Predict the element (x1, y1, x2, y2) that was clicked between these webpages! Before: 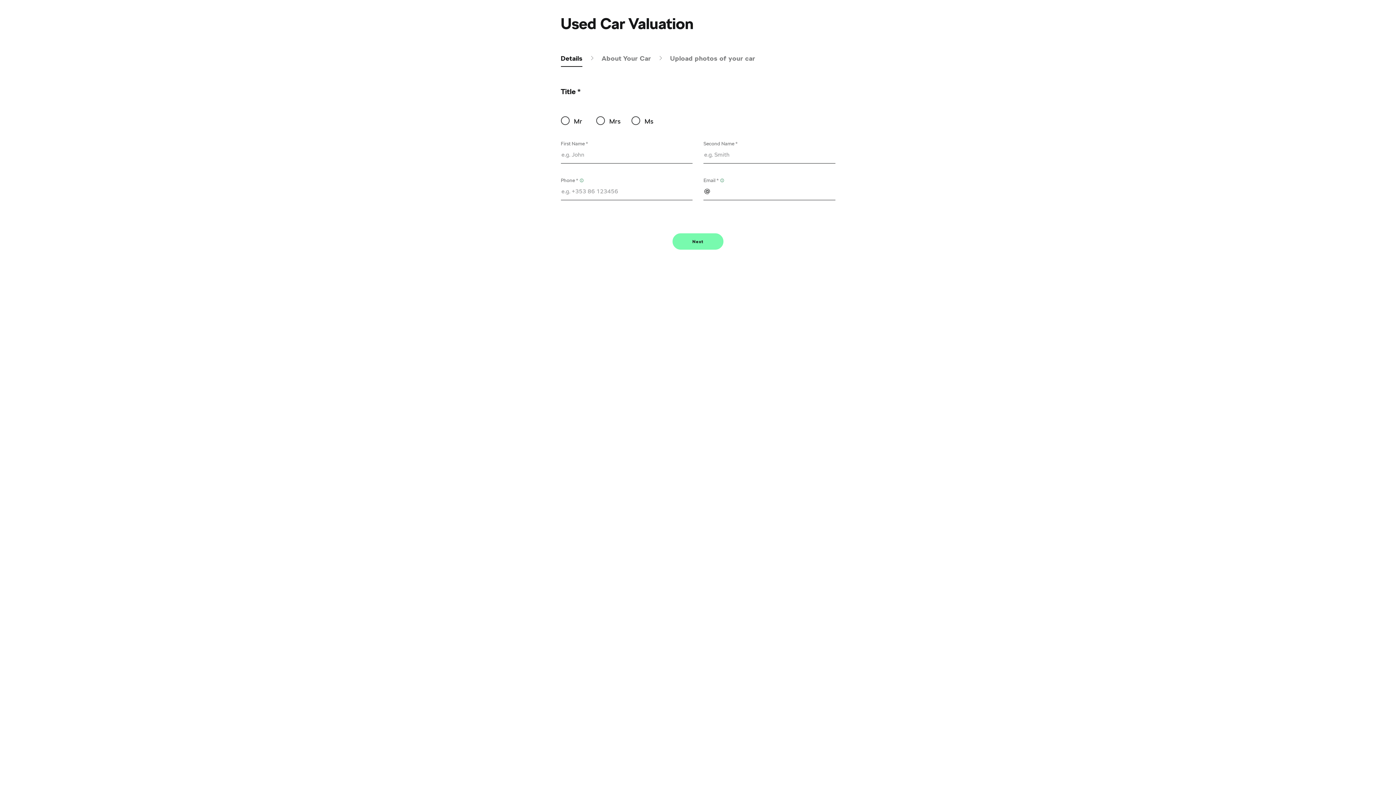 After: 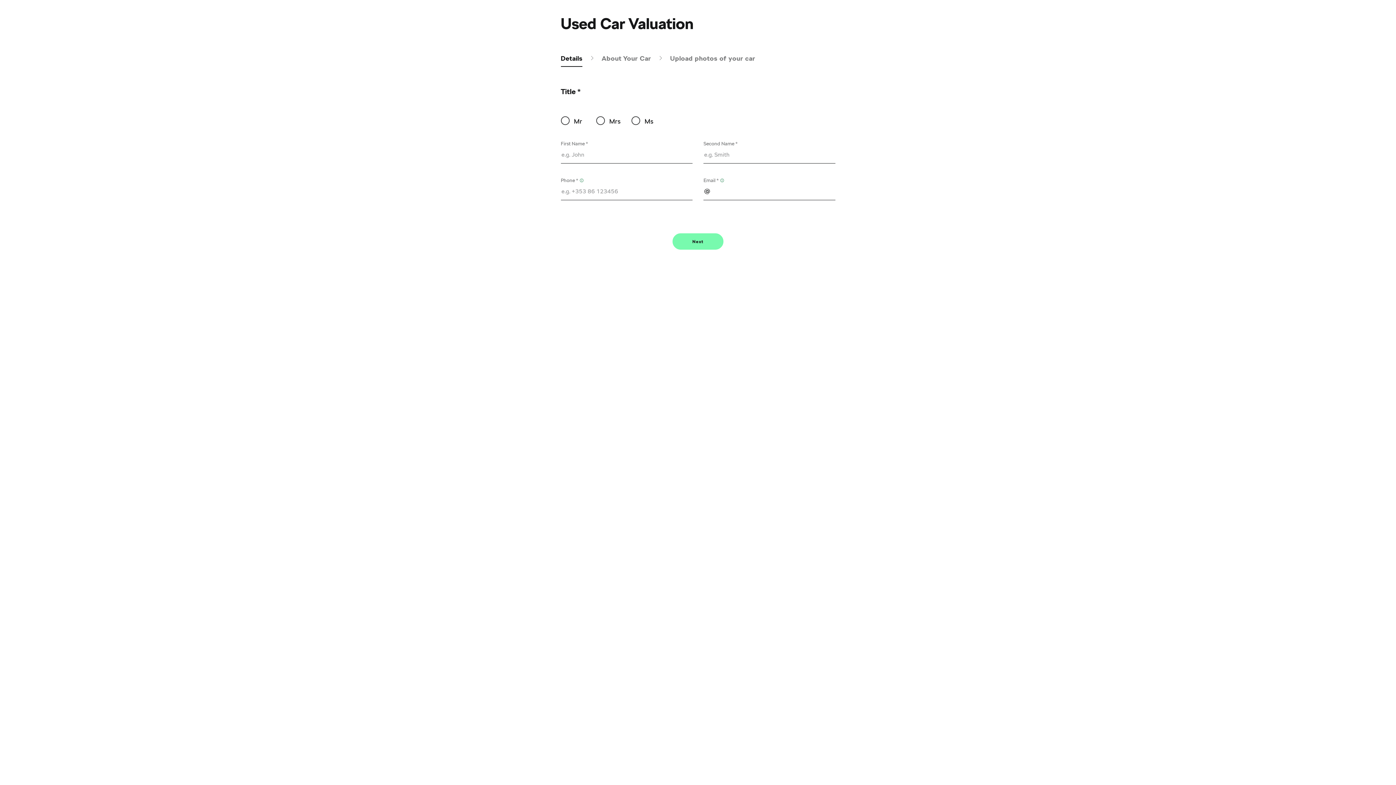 Action: label: Details bbox: (560, 50, 582, 67)